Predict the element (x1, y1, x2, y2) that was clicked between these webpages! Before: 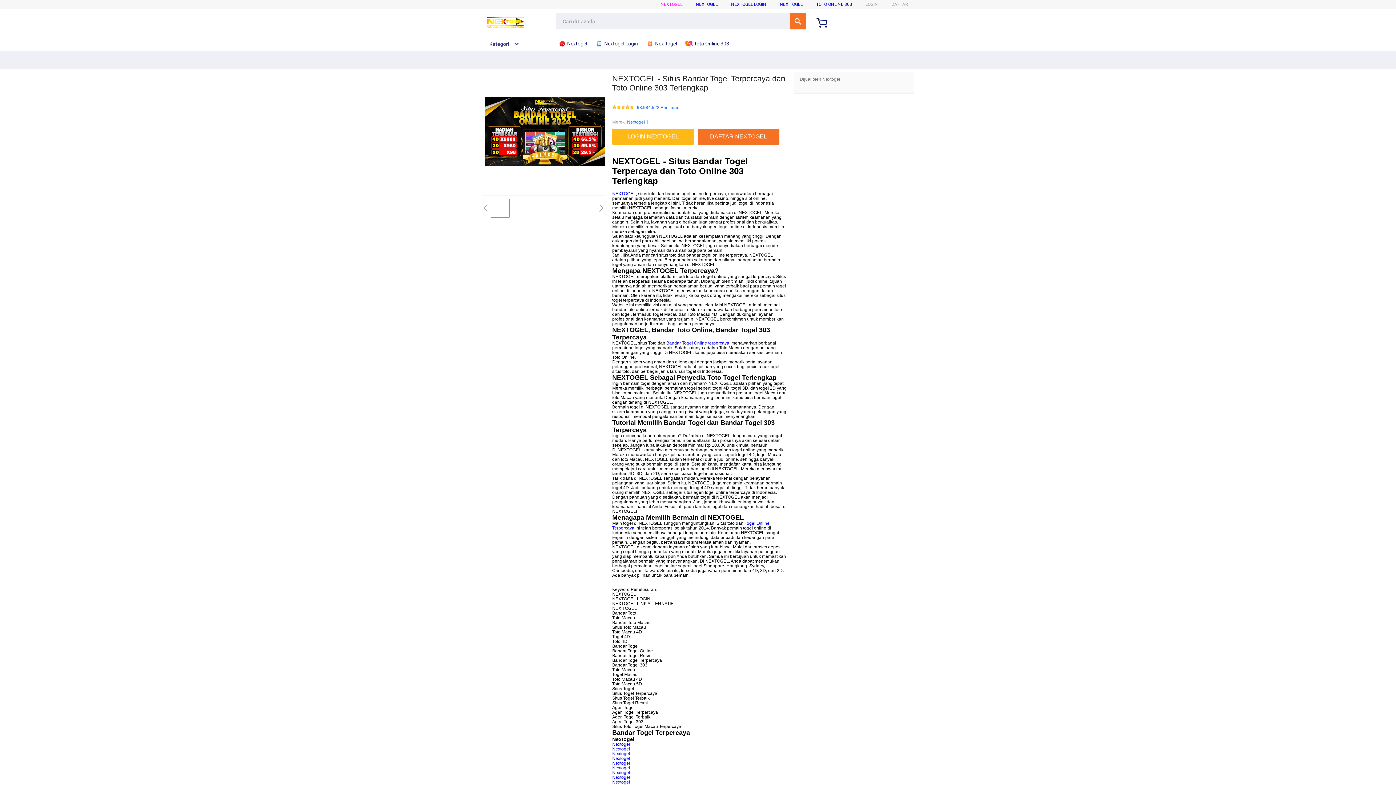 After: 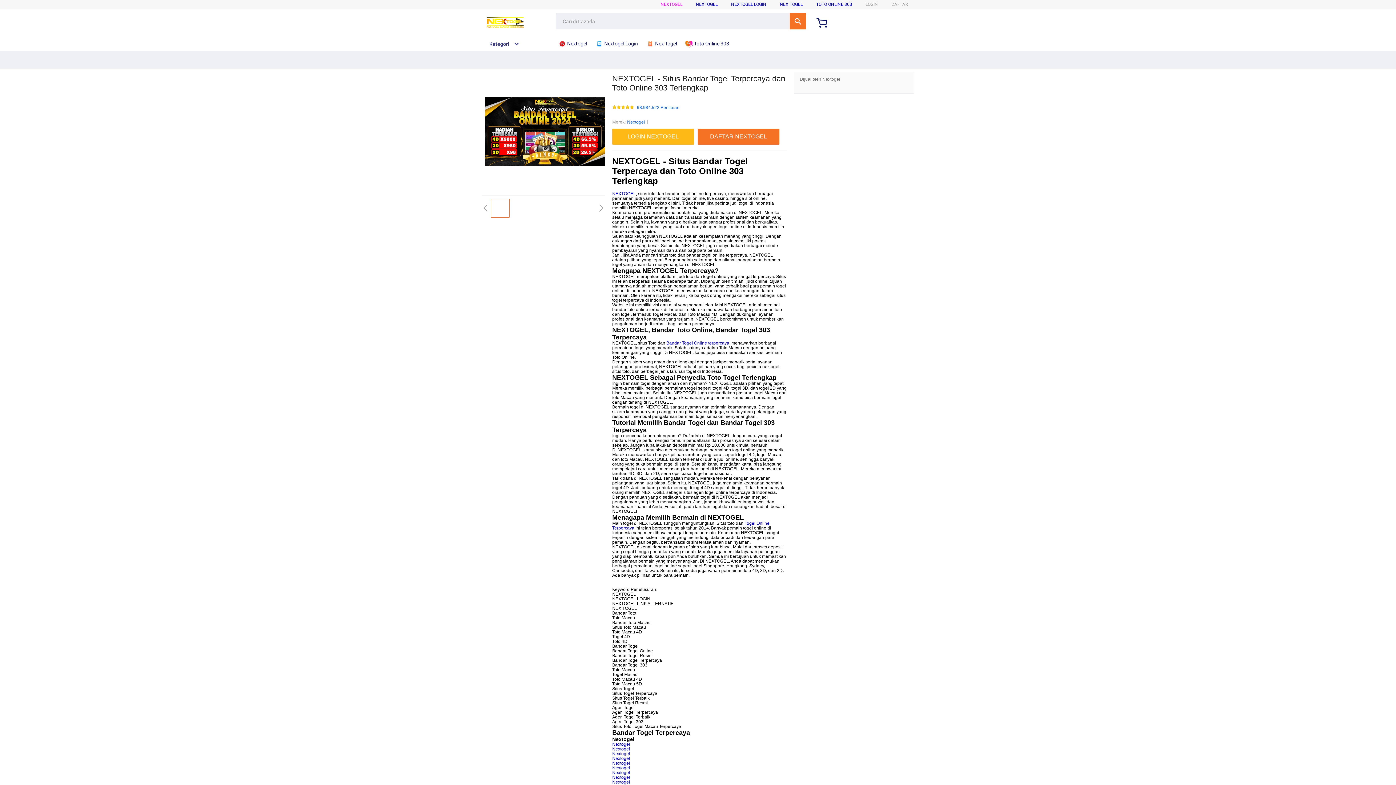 Action: bbox: (780, 1, 802, 6) label: NEX TOGEL